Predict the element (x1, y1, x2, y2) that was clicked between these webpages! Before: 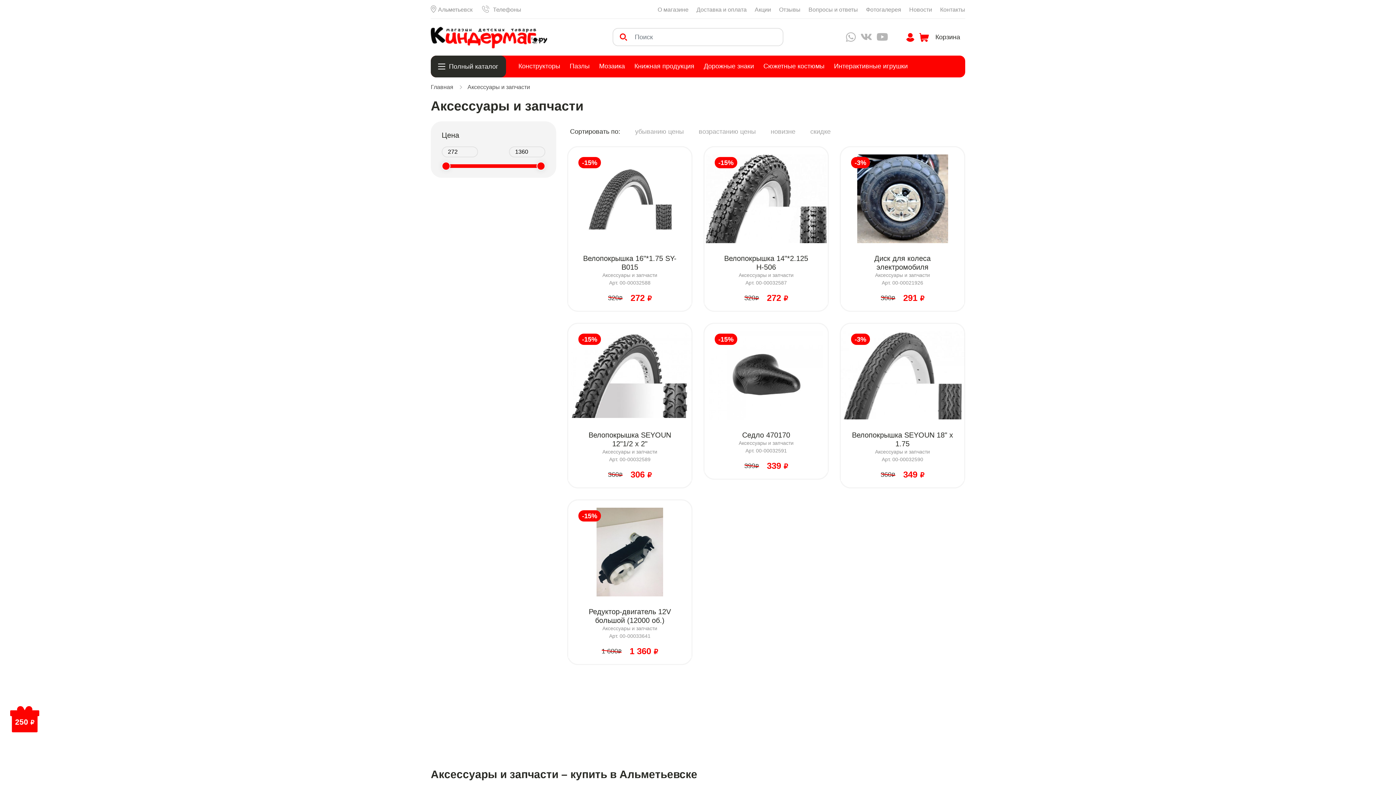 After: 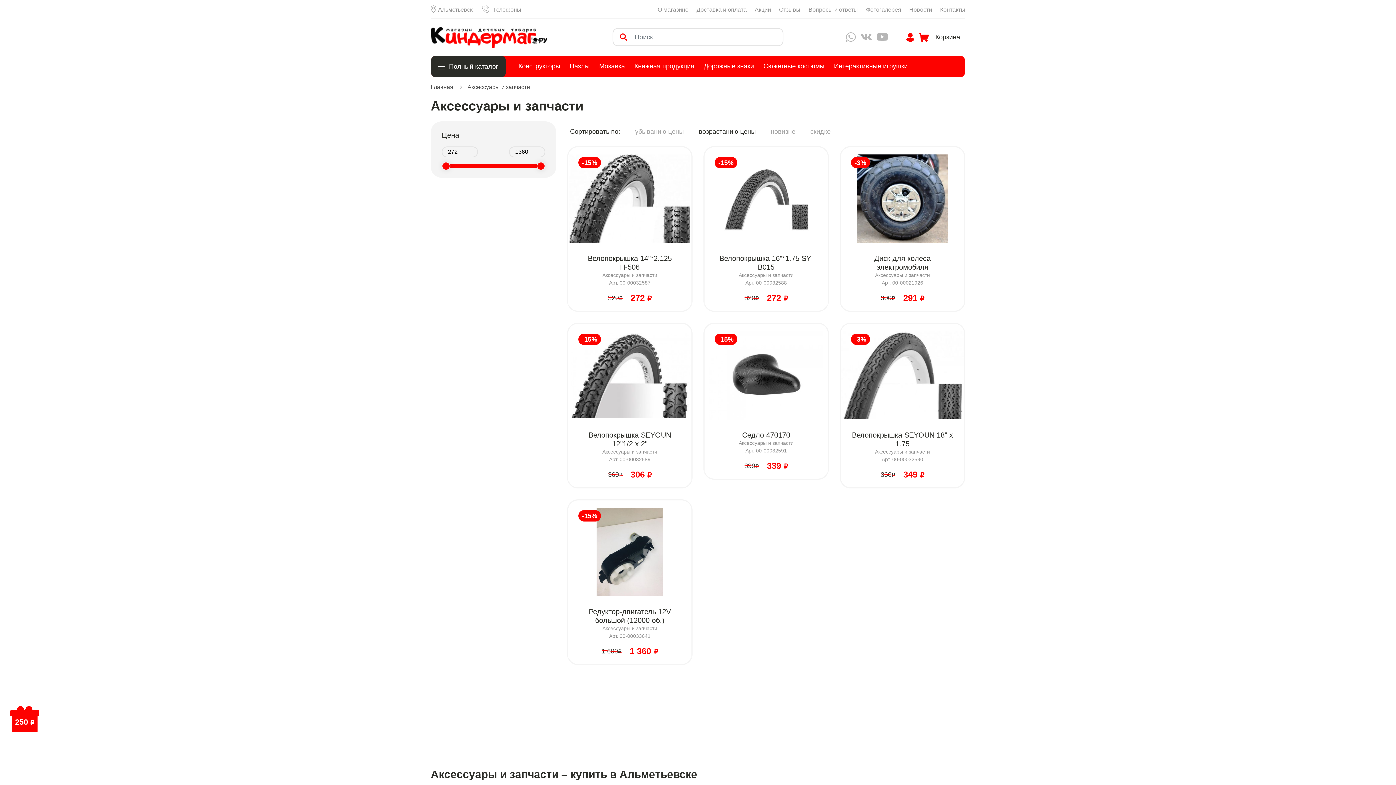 Action: bbox: (698, 128, 756, 135) label: возрастанию цены